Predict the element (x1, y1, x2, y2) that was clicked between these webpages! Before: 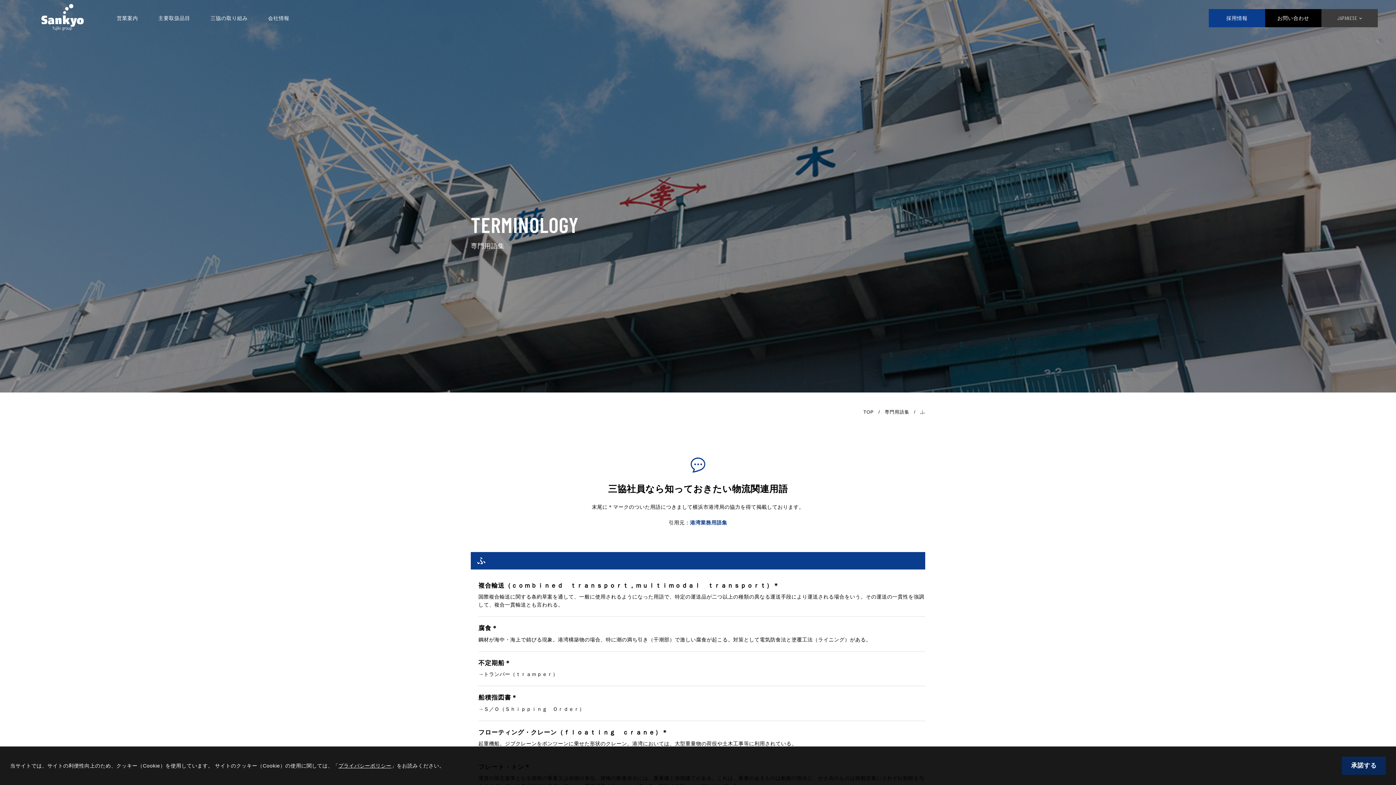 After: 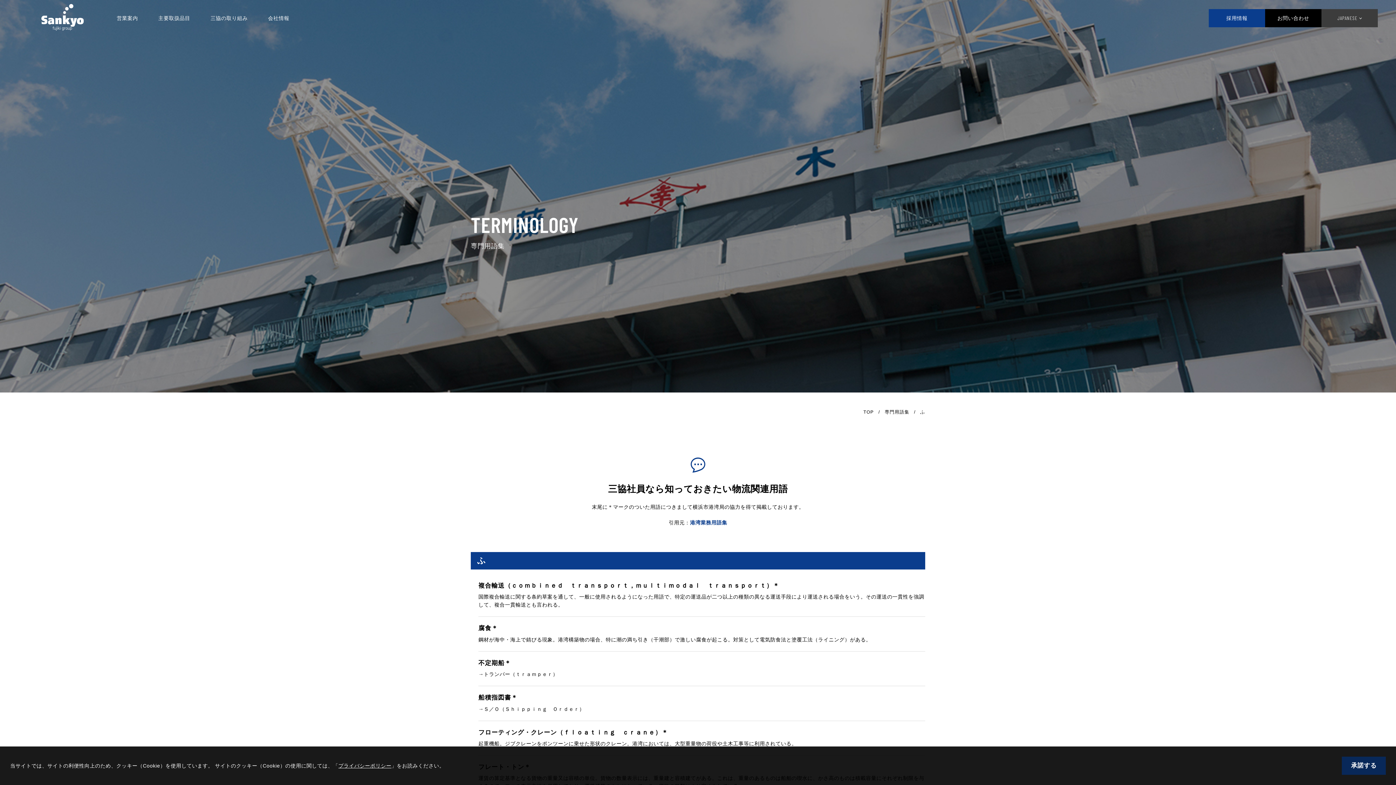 Action: bbox: (690, 519, 727, 525) label: 港湾業務用語集